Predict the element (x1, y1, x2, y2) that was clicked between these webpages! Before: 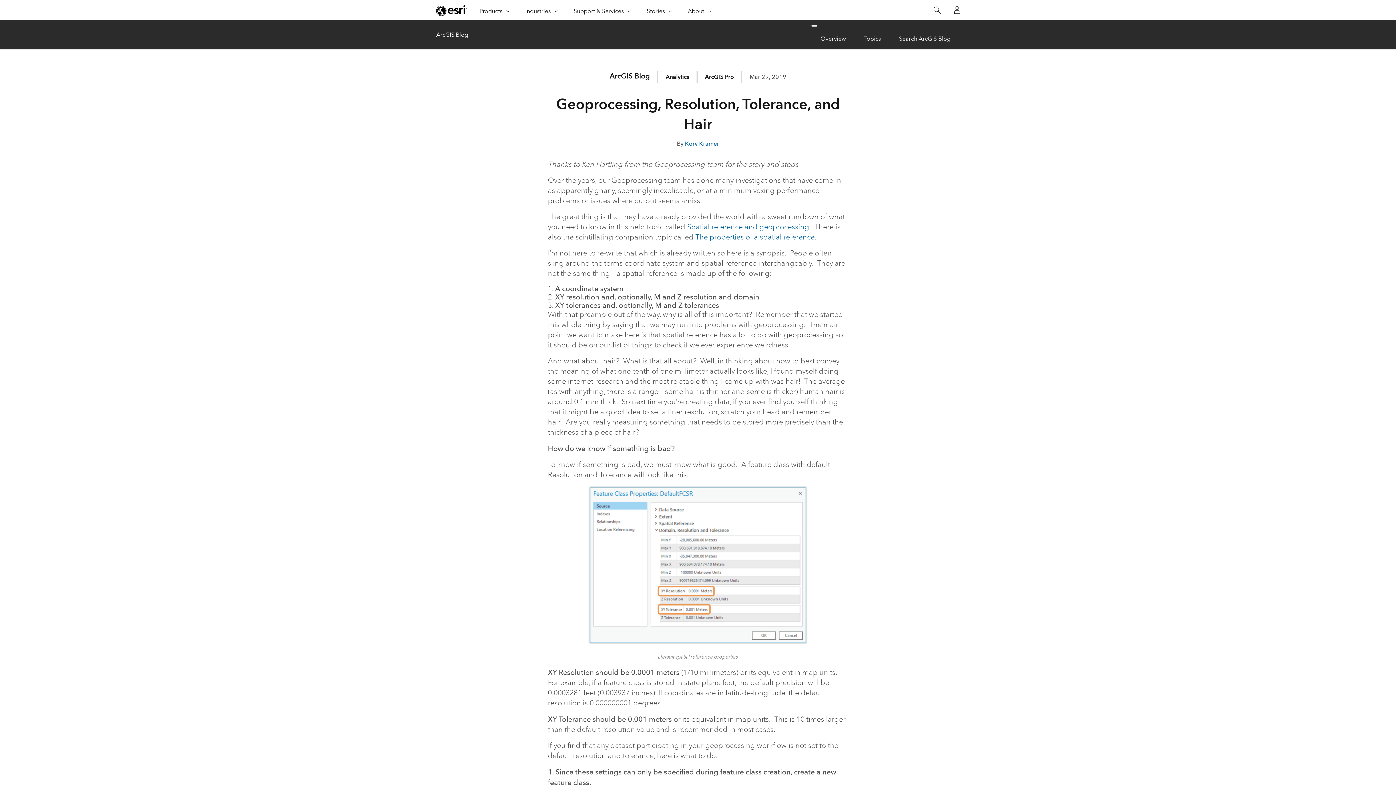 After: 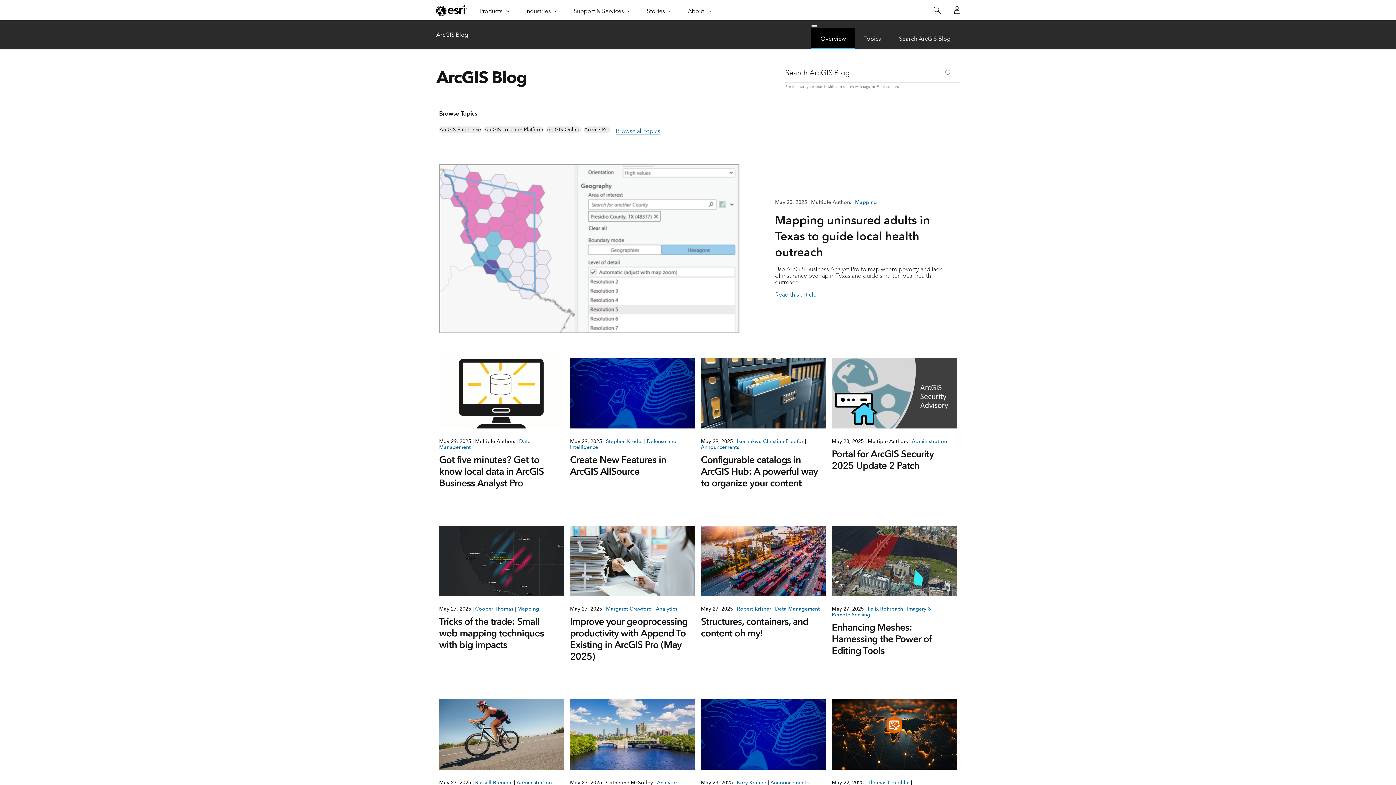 Action: label: Overview bbox: (811, 27, 855, 49)